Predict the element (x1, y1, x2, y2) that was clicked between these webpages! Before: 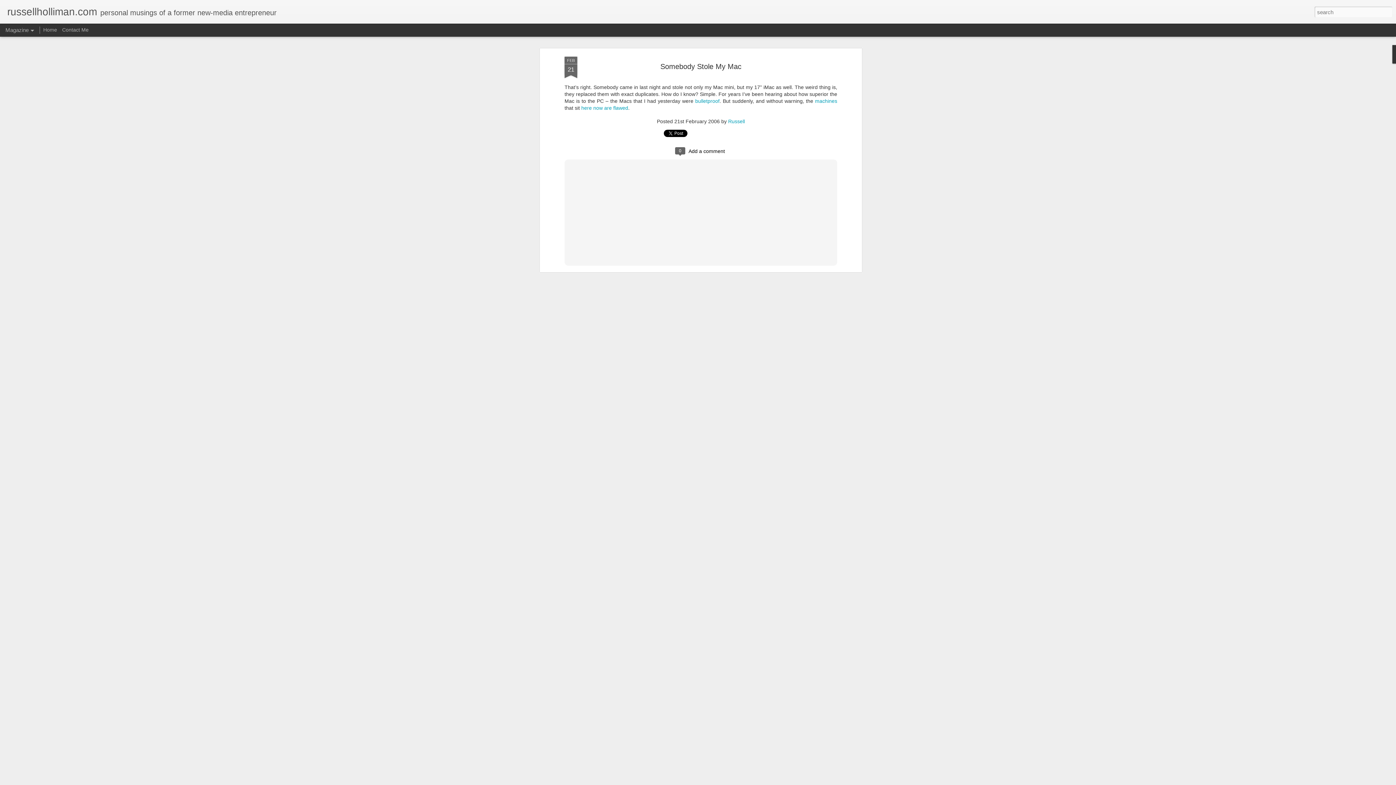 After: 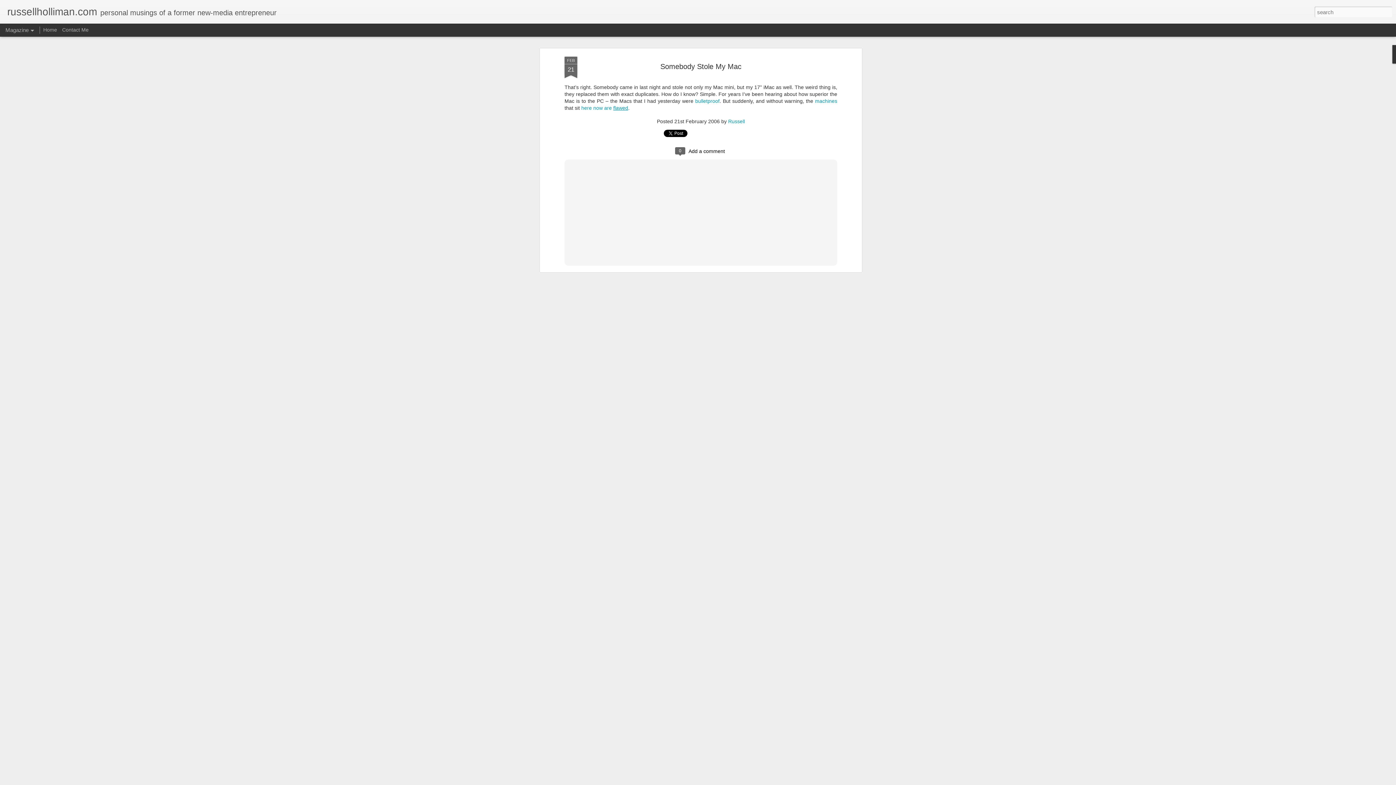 Action: label: flawed bbox: (613, 105, 628, 110)